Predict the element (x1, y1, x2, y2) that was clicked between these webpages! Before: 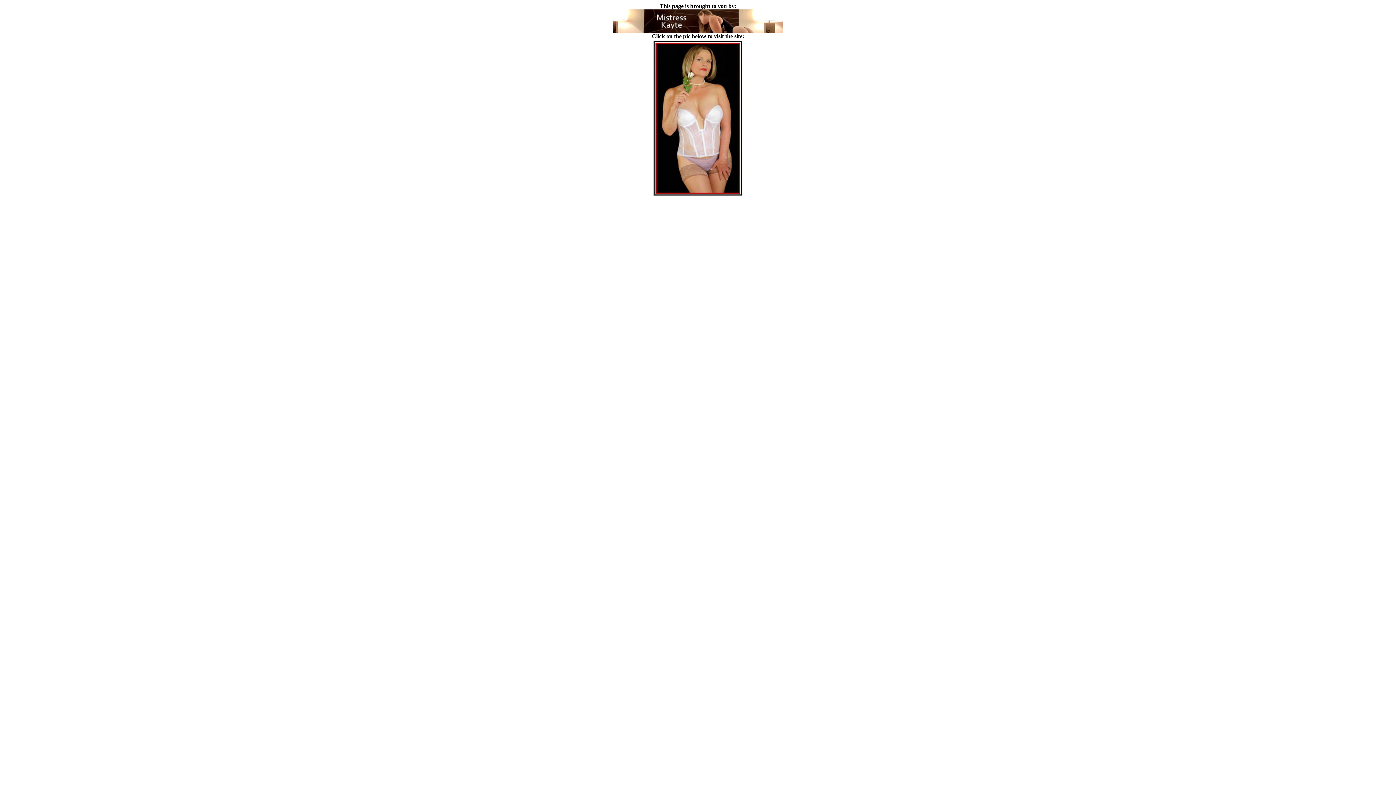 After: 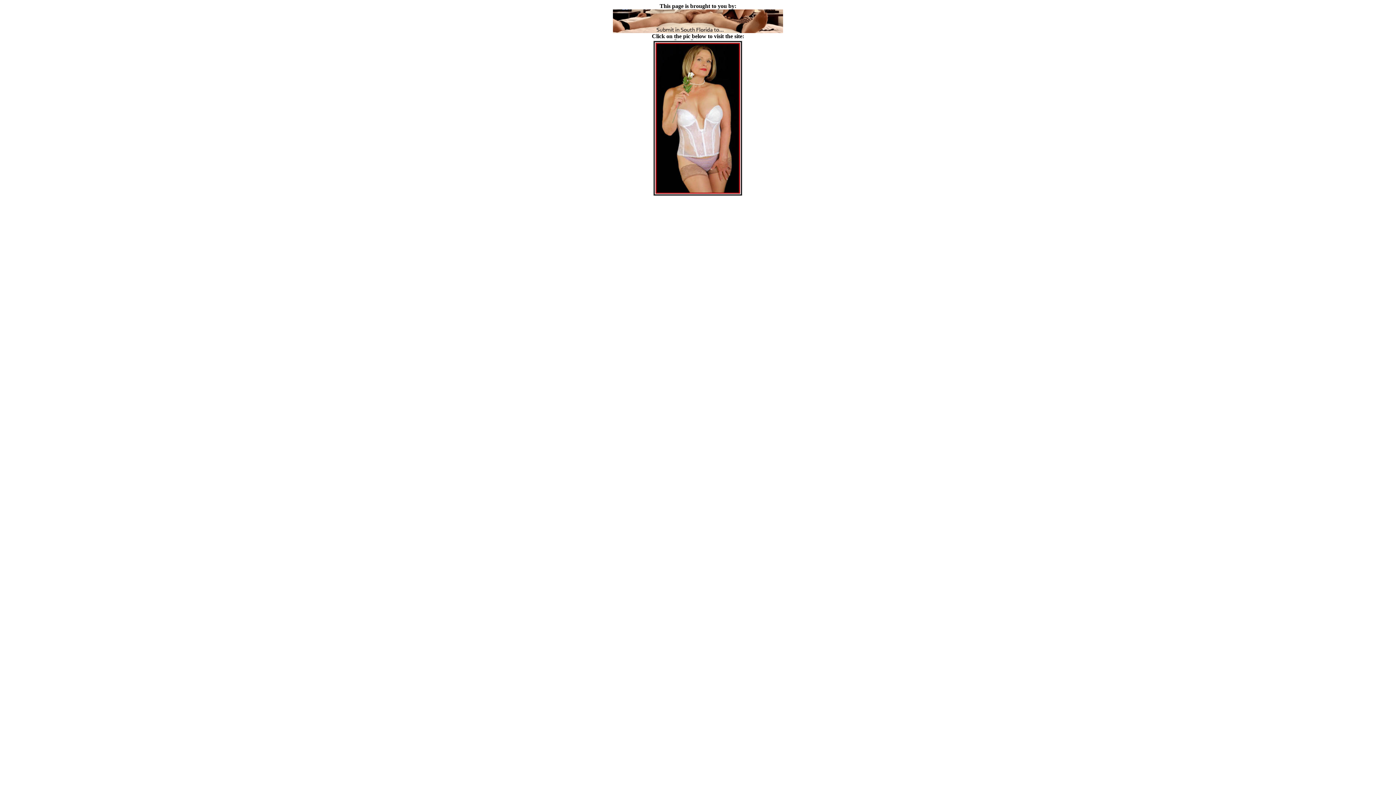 Action: bbox: (652, 190, 743, 197)